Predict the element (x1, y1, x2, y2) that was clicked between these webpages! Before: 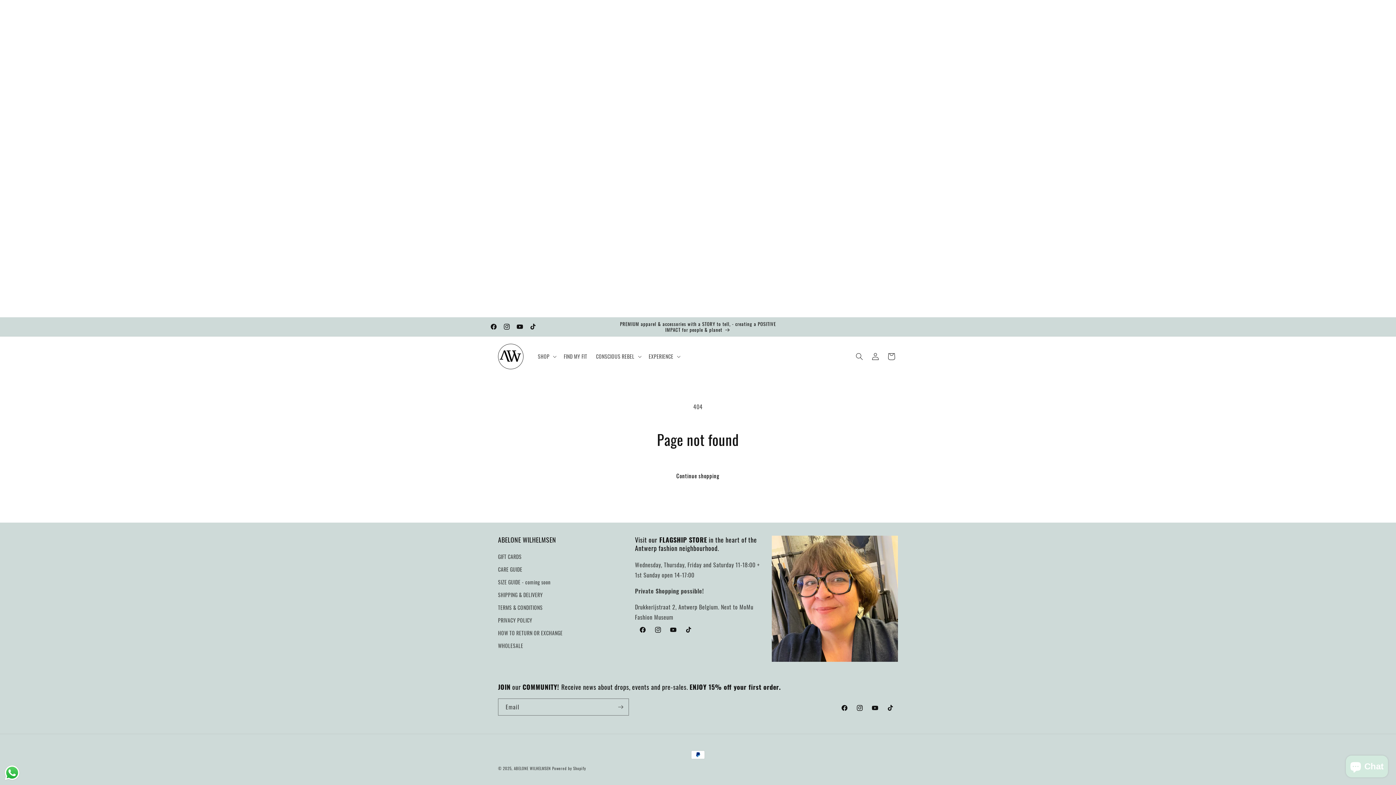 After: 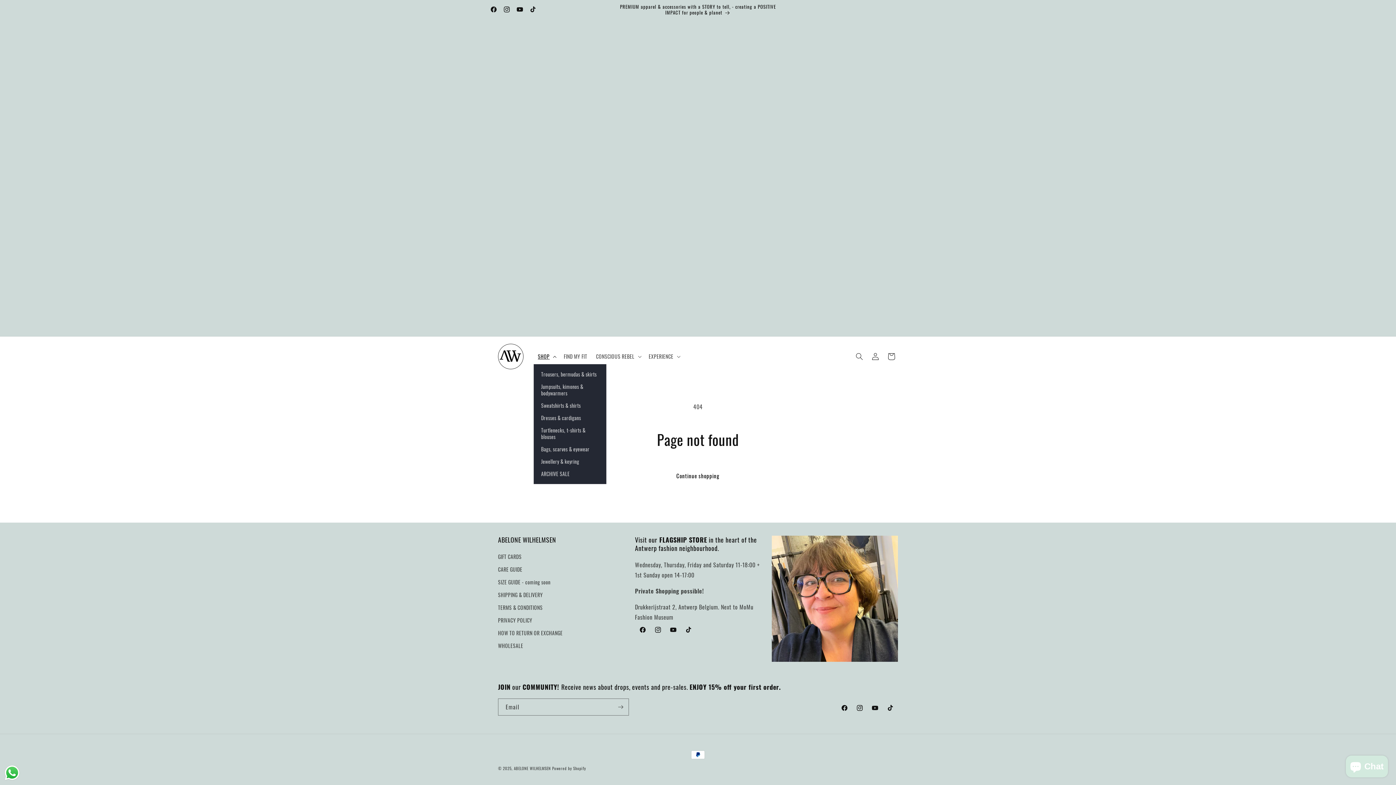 Action: bbox: (533, 349, 559, 364) label: SHOP